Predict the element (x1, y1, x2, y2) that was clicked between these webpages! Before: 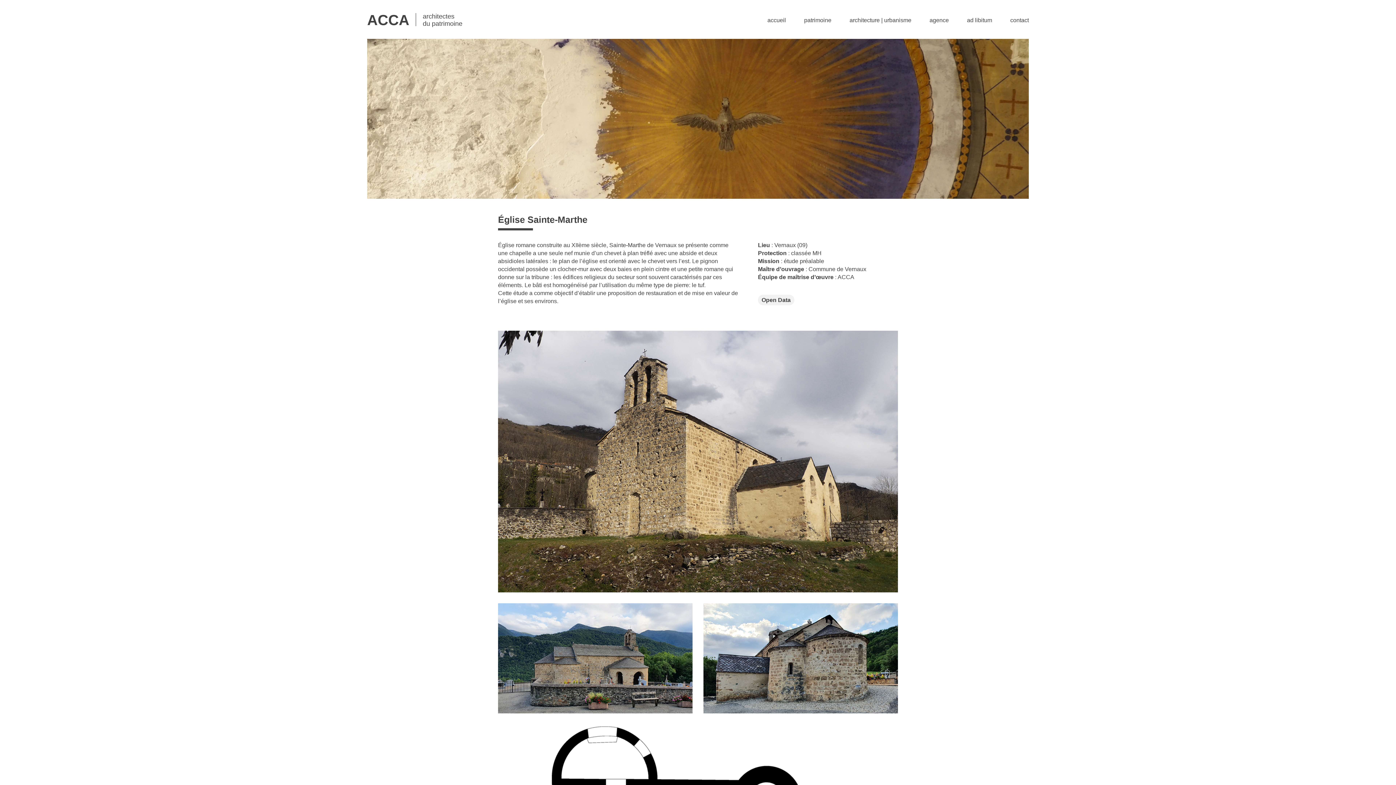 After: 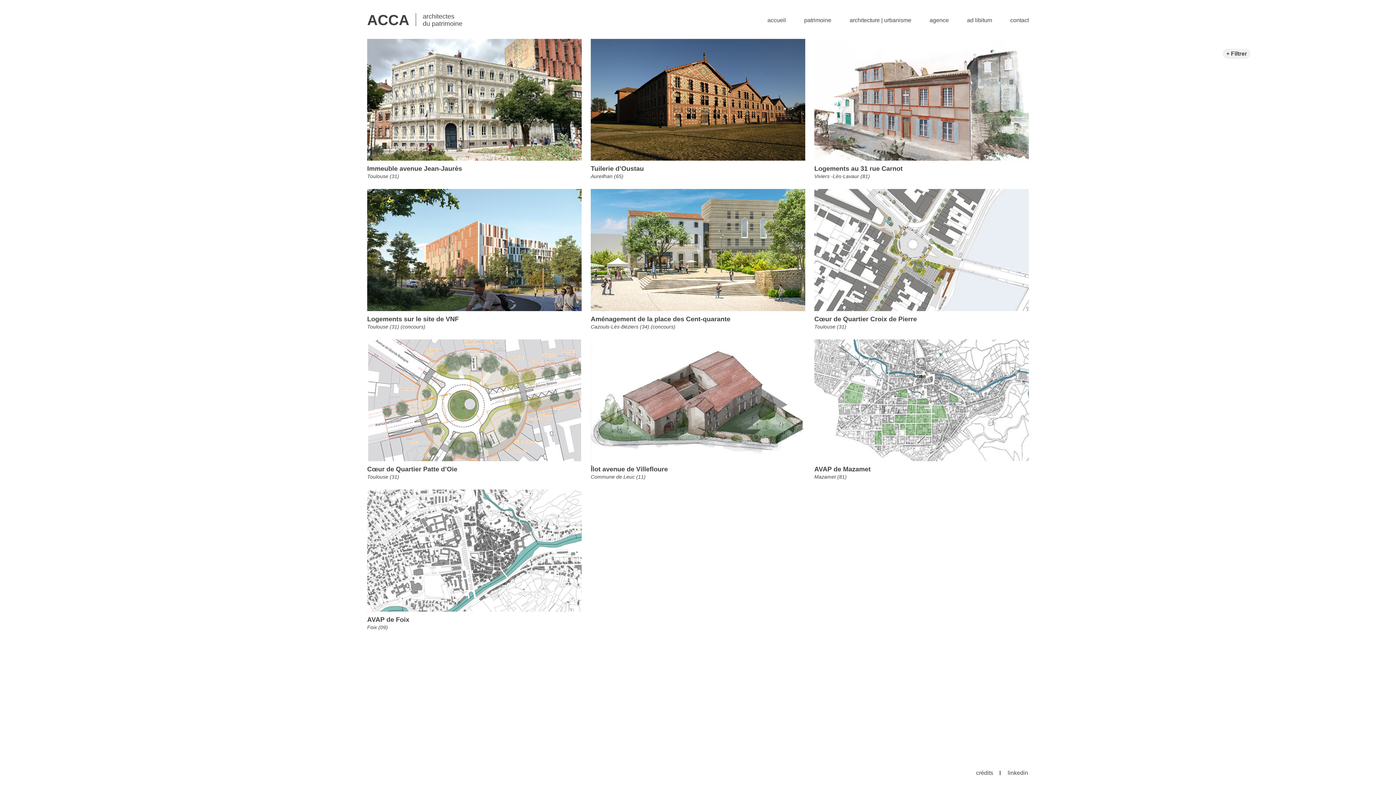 Action: bbox: (849, 17, 911, 23) label: architecture | urbanisme